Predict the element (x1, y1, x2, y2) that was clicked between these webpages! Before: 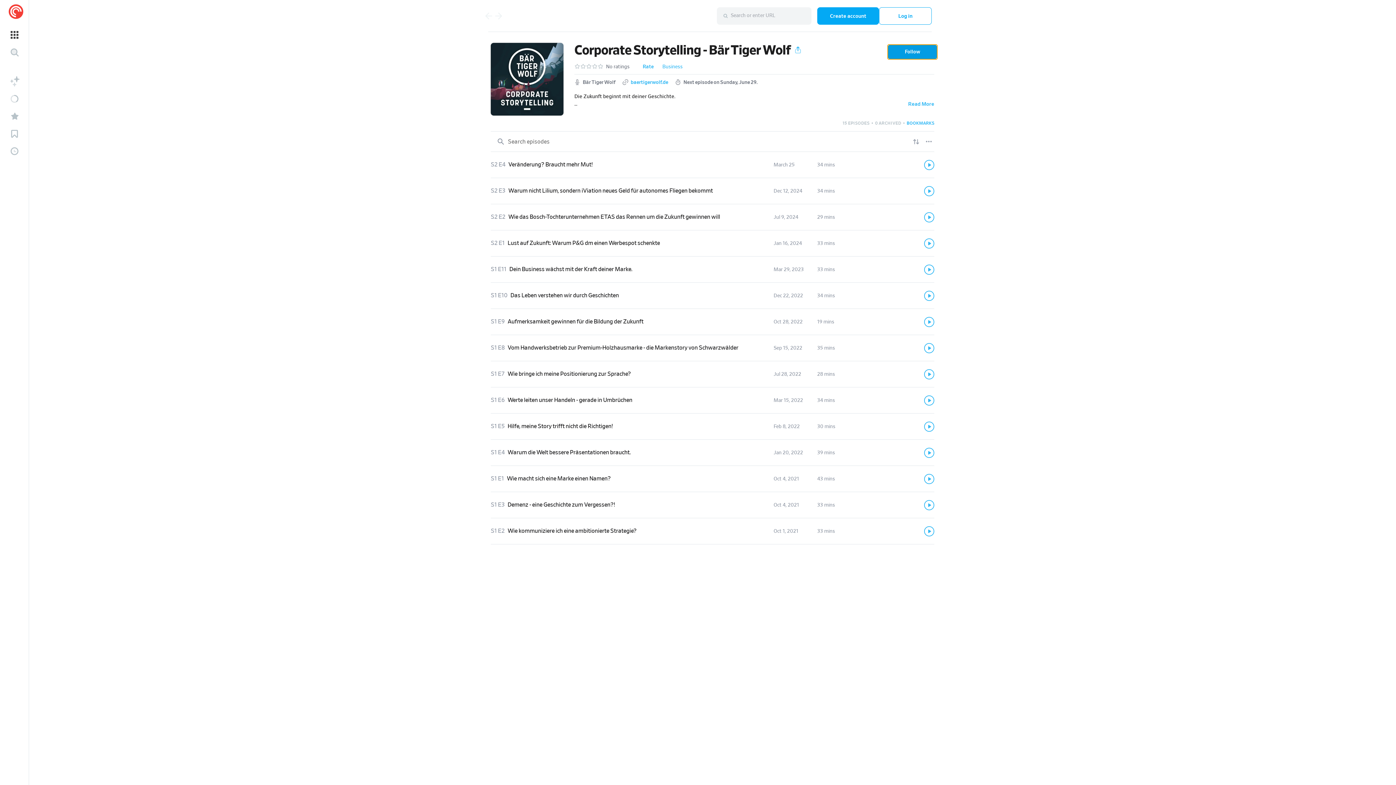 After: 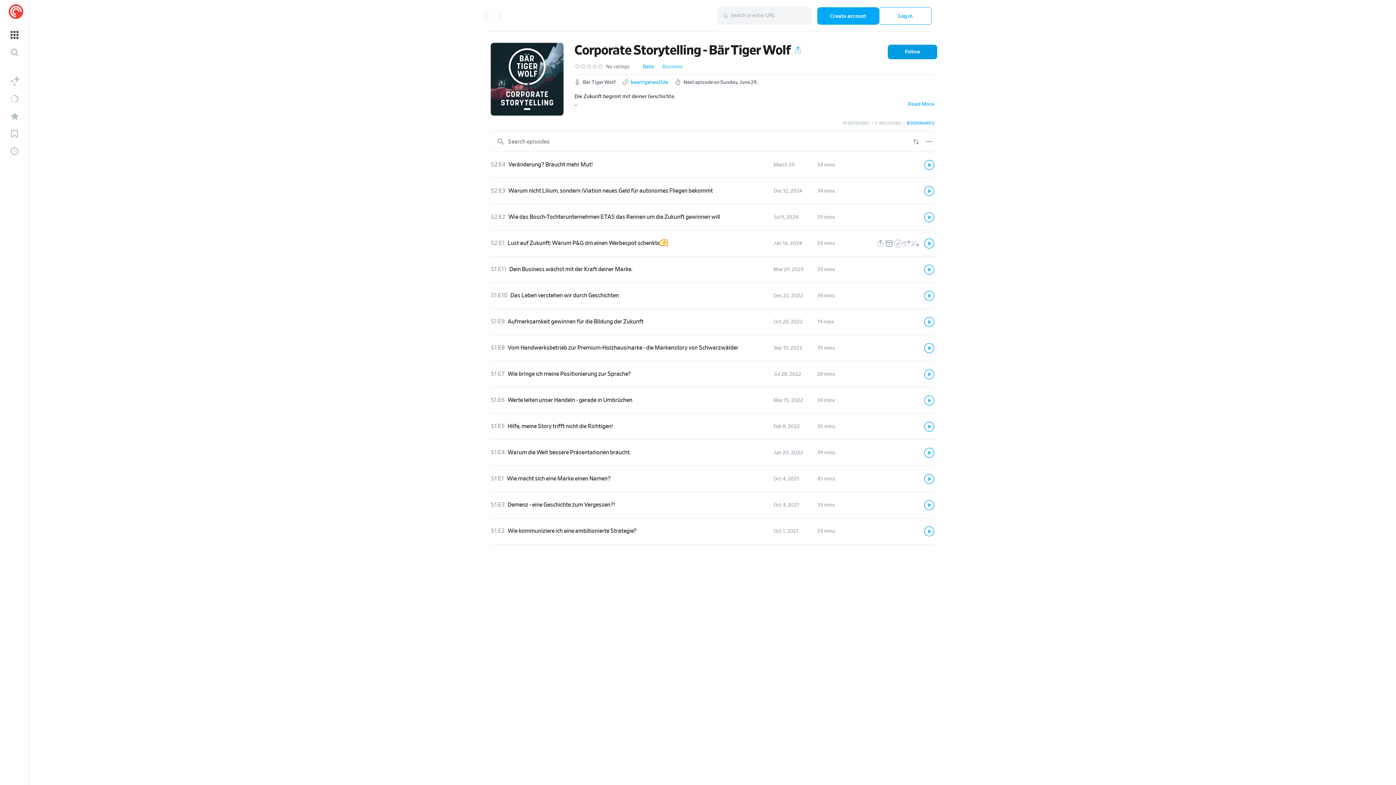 Action: bbox: (660, 241, 667, 245)